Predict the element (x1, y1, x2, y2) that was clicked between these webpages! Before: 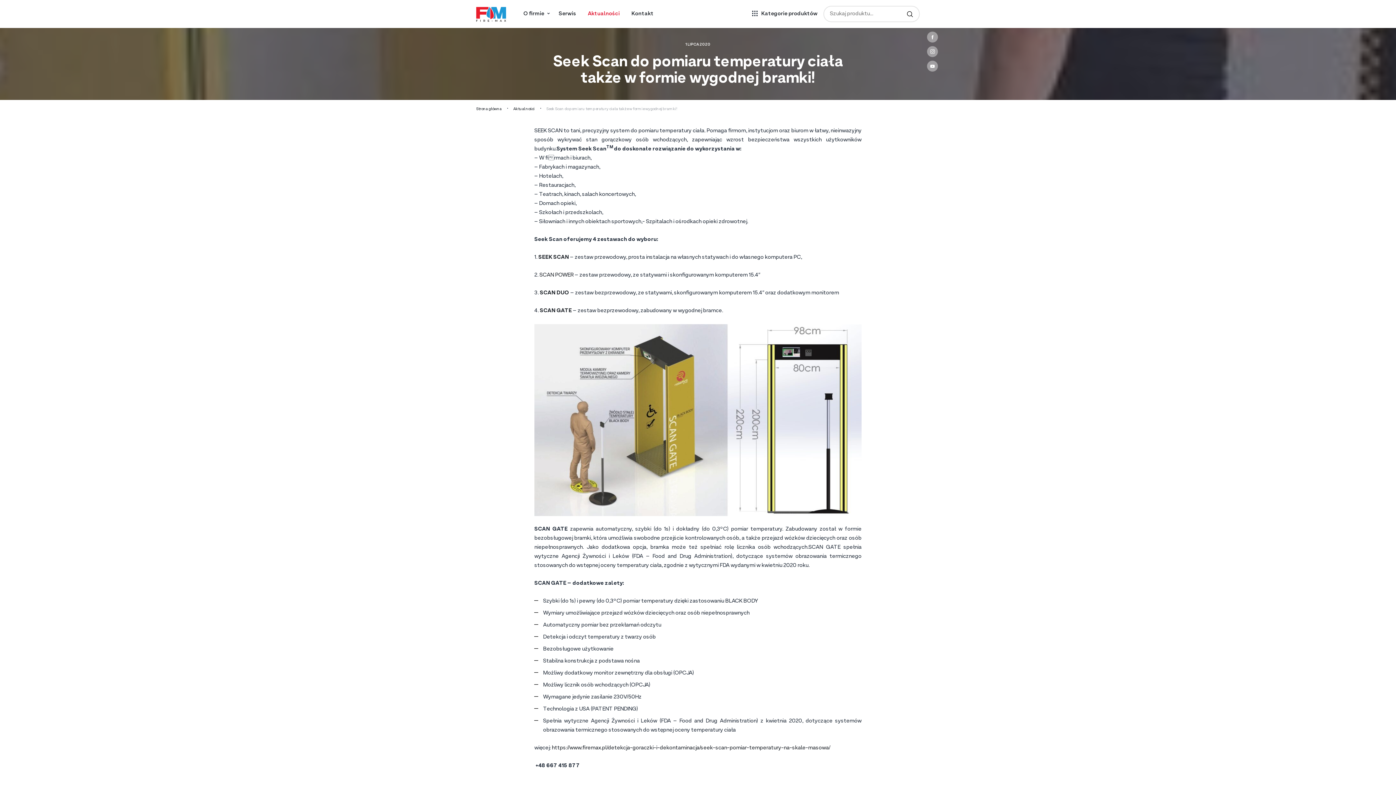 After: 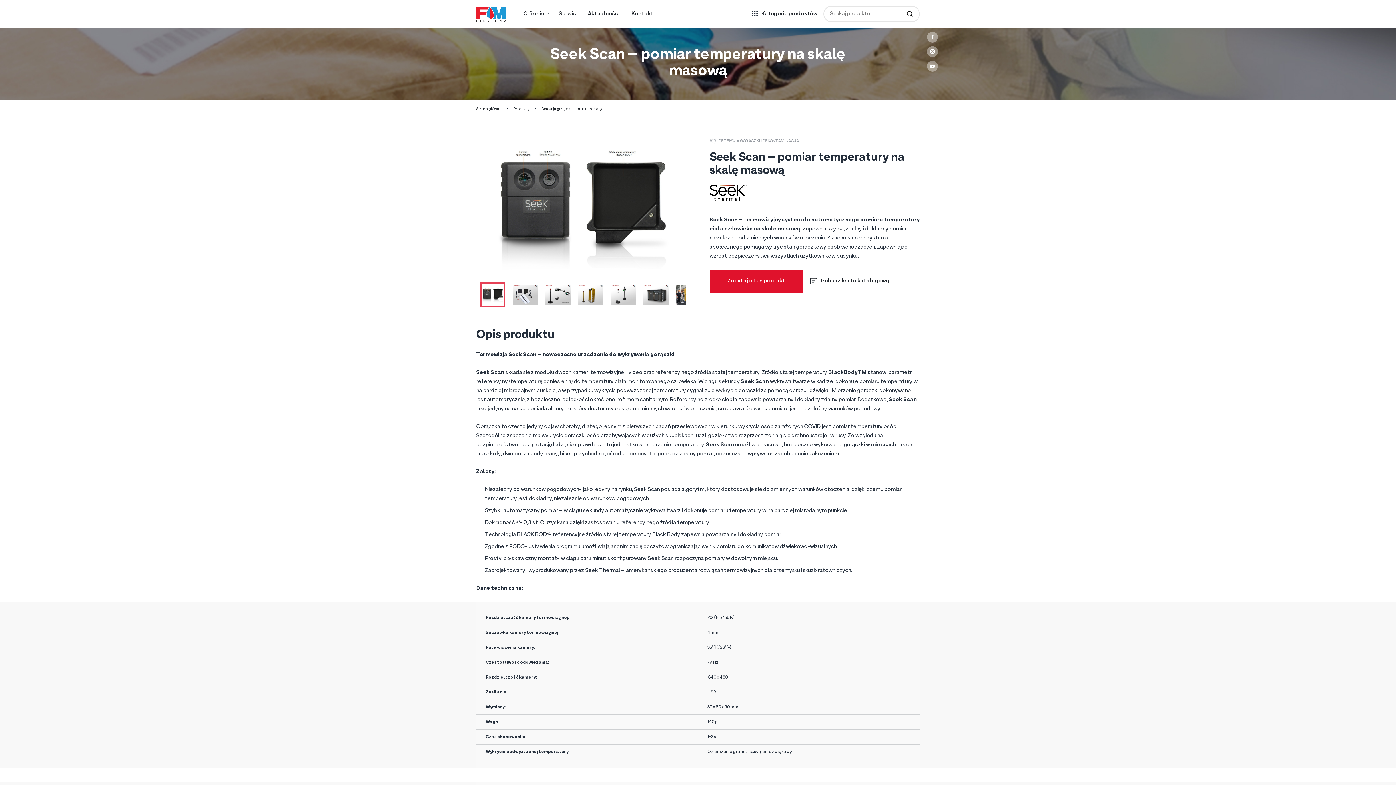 Action: bbox: (540, 289, 569, 297) label: SCAN DUO